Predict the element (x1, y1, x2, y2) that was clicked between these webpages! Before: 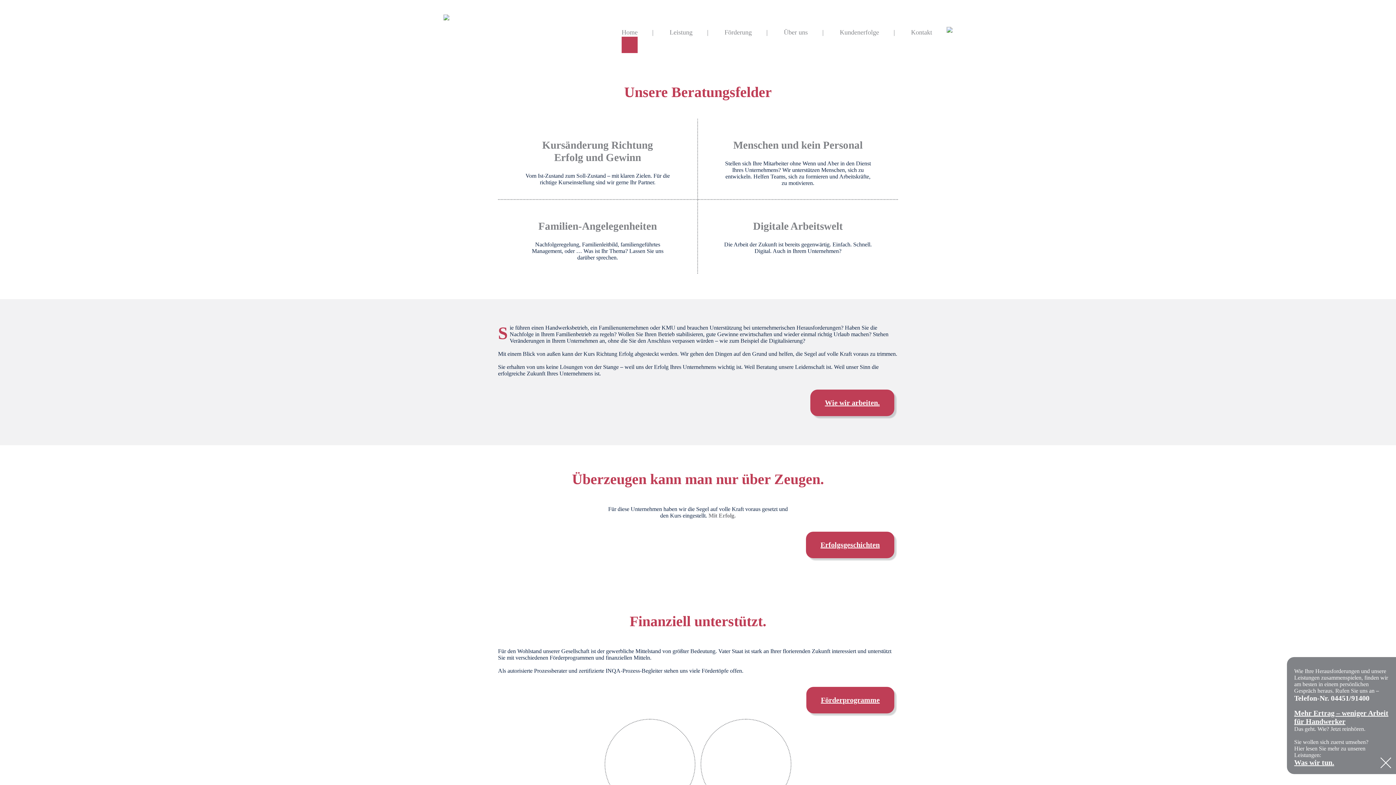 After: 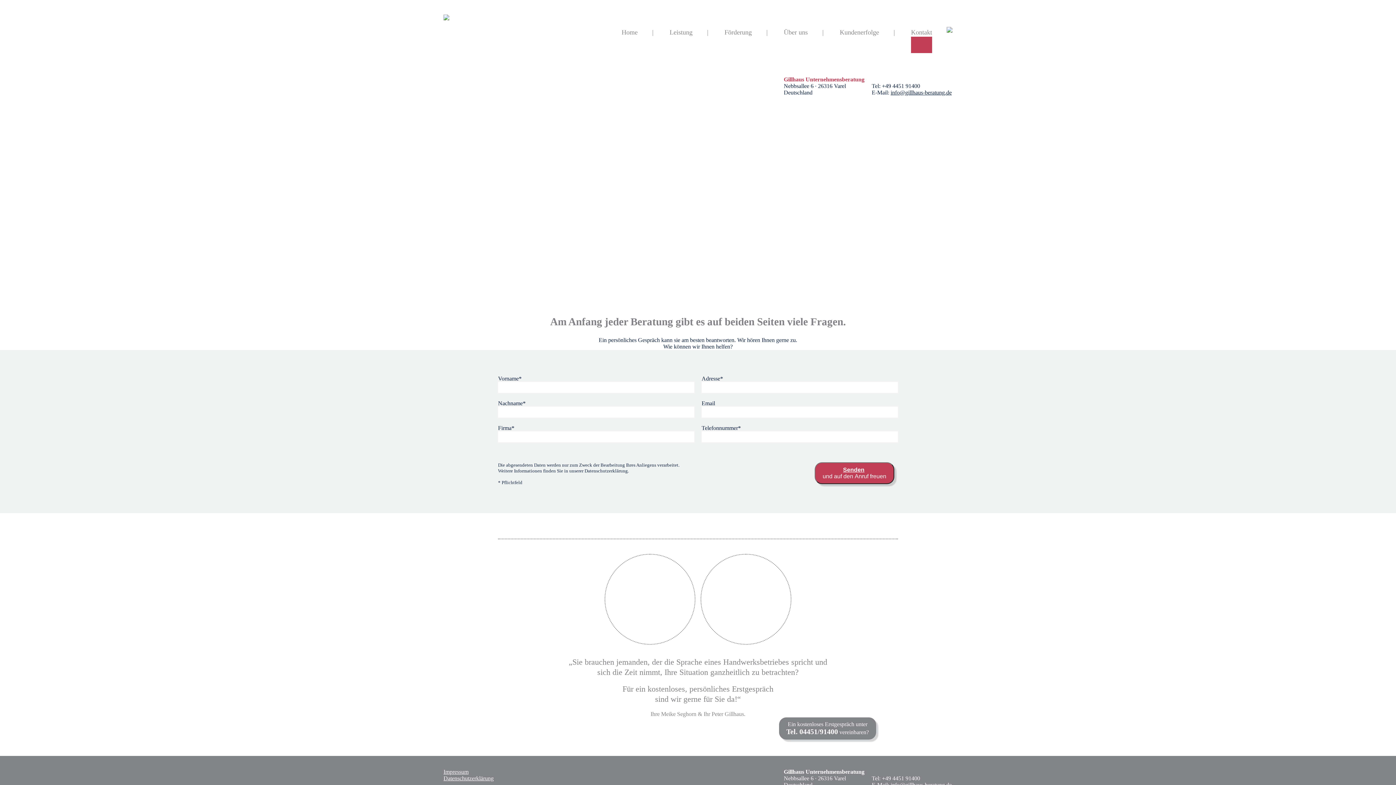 Action: label: Kontakt bbox: (911, 28, 932, 36)